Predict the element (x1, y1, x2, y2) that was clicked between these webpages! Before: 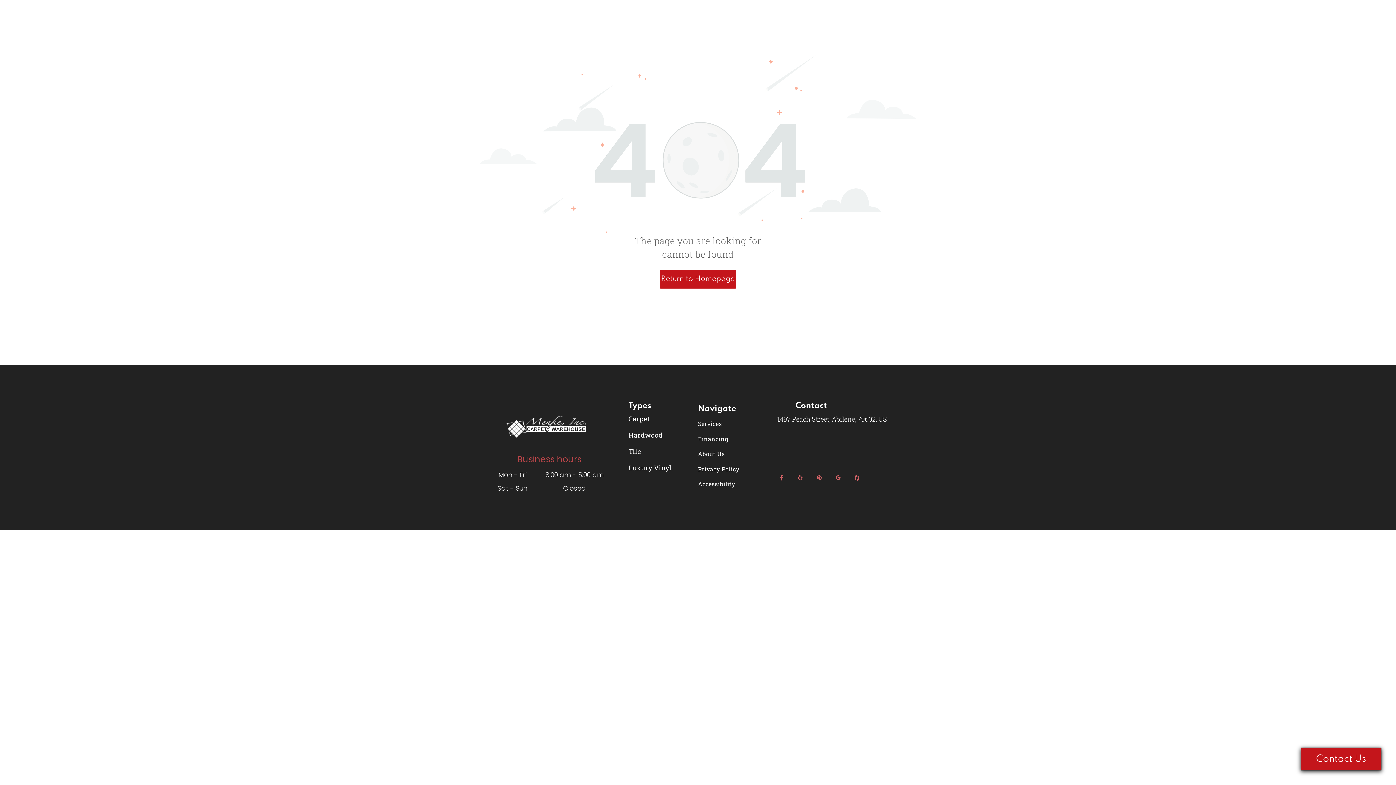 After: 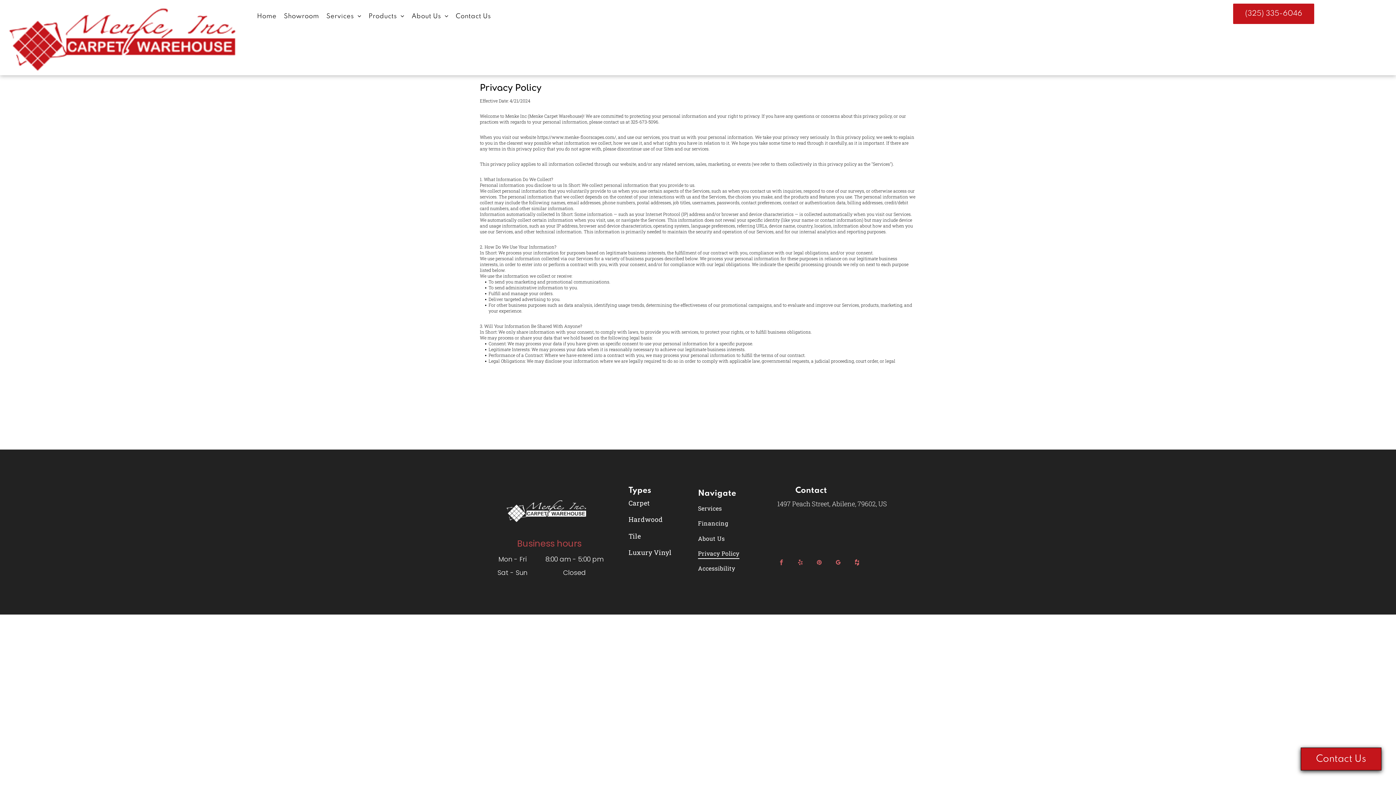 Action: label: Privacy Policy bbox: (698, 461, 758, 476)